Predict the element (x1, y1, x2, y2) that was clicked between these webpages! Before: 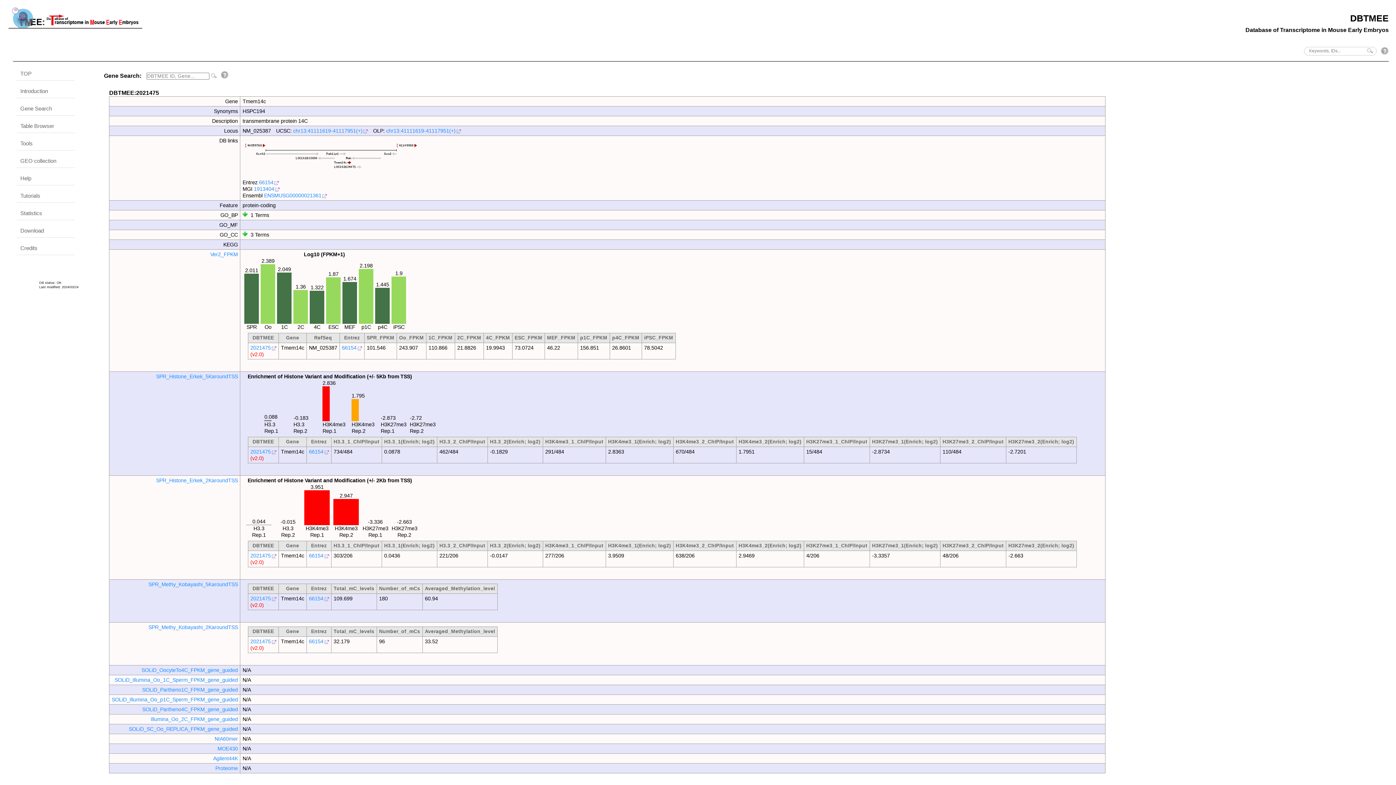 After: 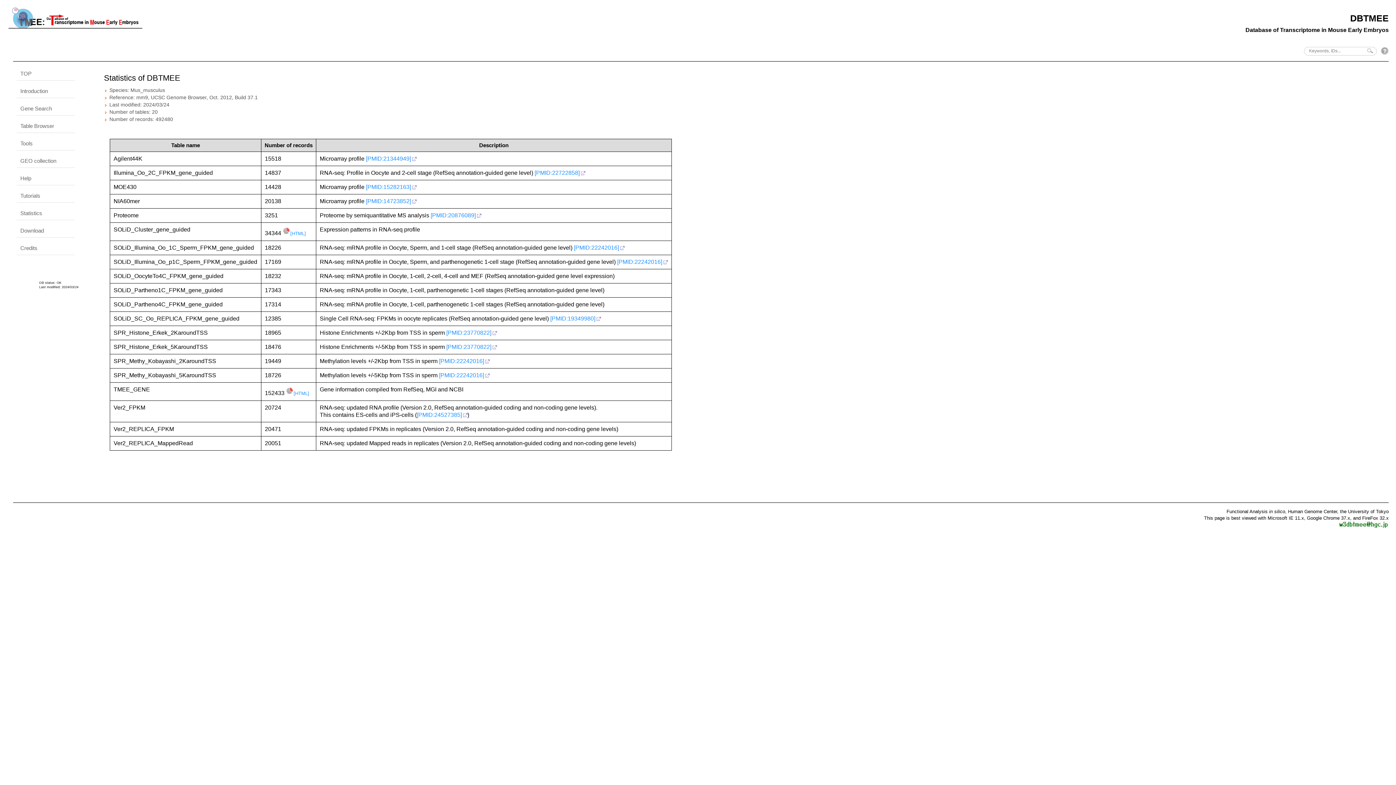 Action: label: NIA60mer bbox: (214, 736, 237, 742)